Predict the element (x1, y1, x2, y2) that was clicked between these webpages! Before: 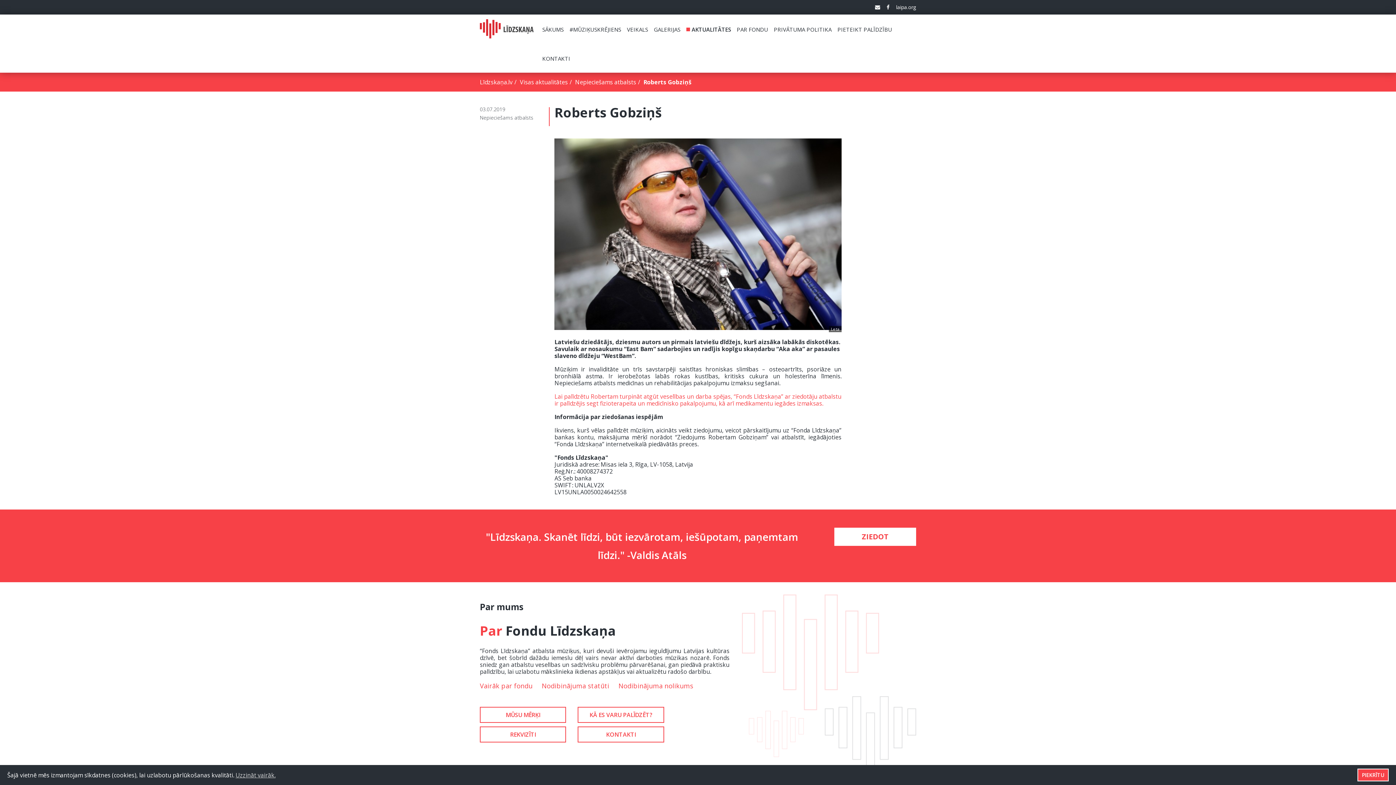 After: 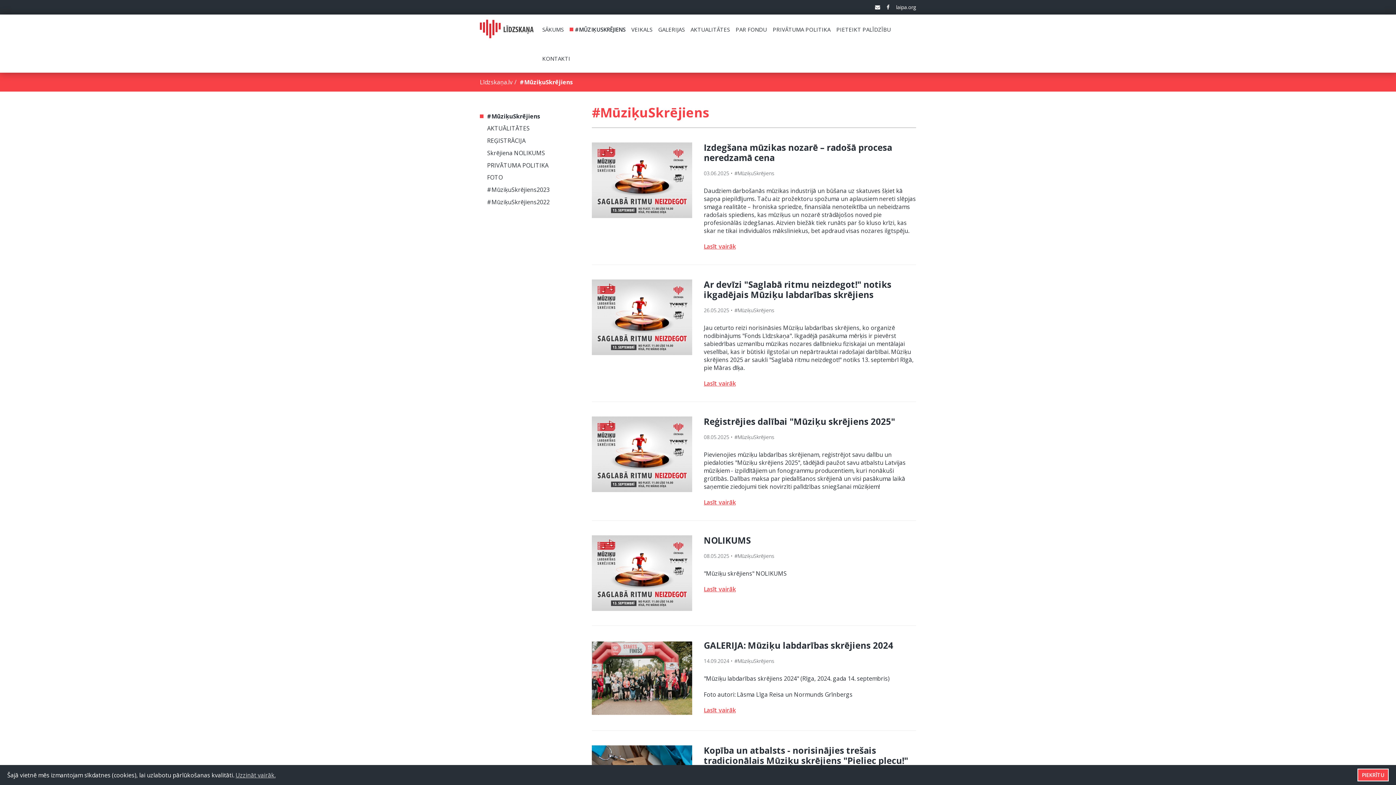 Action: label: #MŪZIĶUSKRĒJIENS bbox: (566, 14, 624, 43)